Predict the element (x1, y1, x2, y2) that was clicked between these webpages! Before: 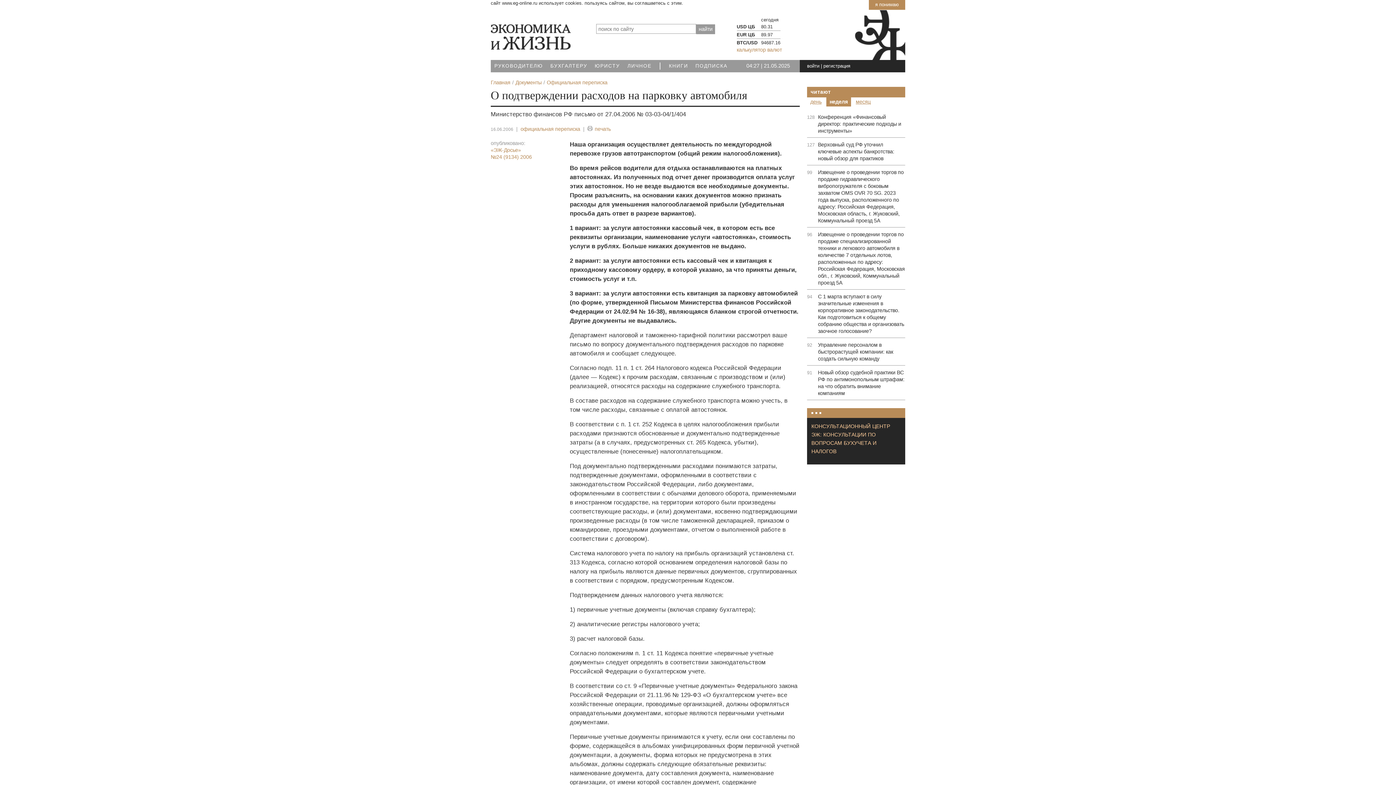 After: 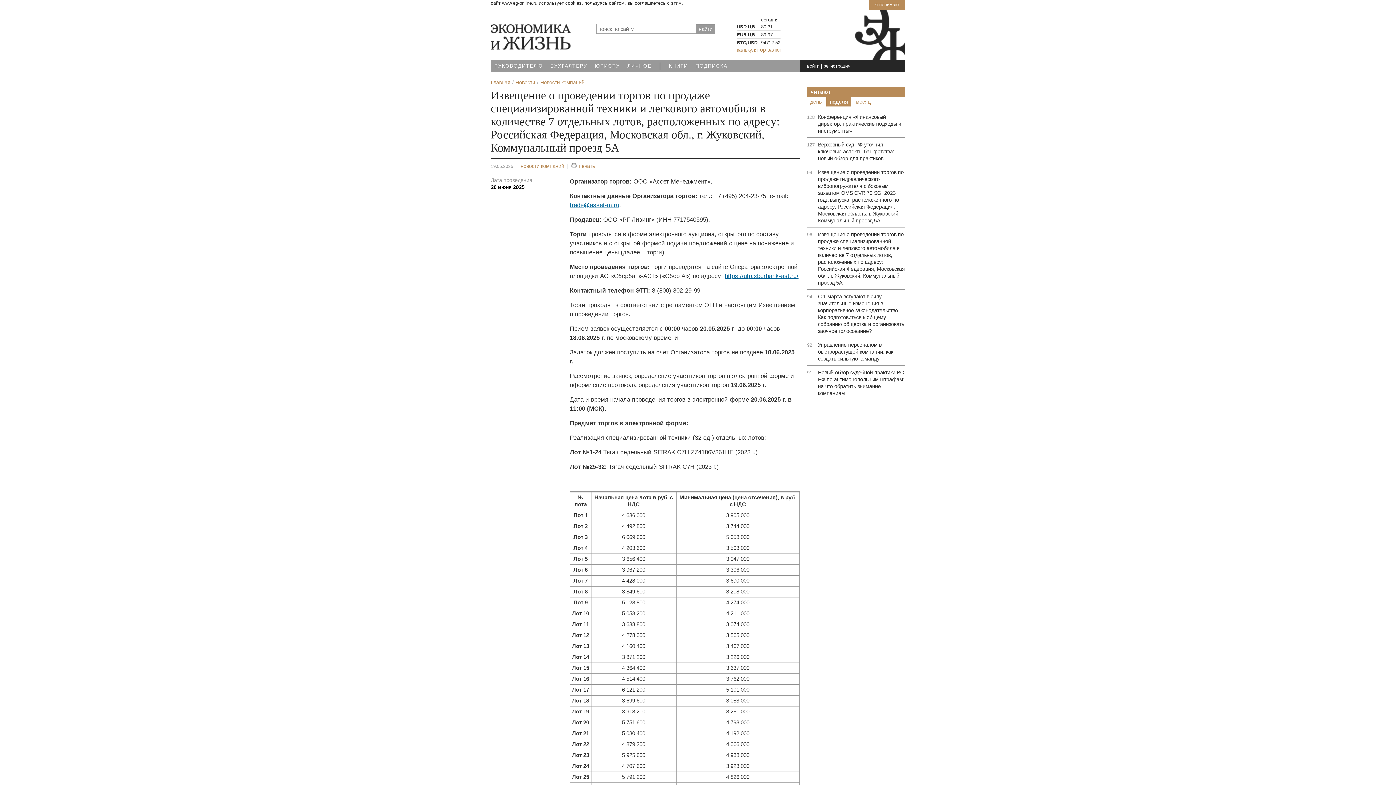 Action: label: Извещение о проведении торгов по продаже специализированной техники и легкового автомобиля в количестве 7 отдельных лотов, расположенных по адресу: Российская Федерация, Московская обл., г. Жуковский, Коммунальный проезд 5А bbox: (818, 231, 905, 286)